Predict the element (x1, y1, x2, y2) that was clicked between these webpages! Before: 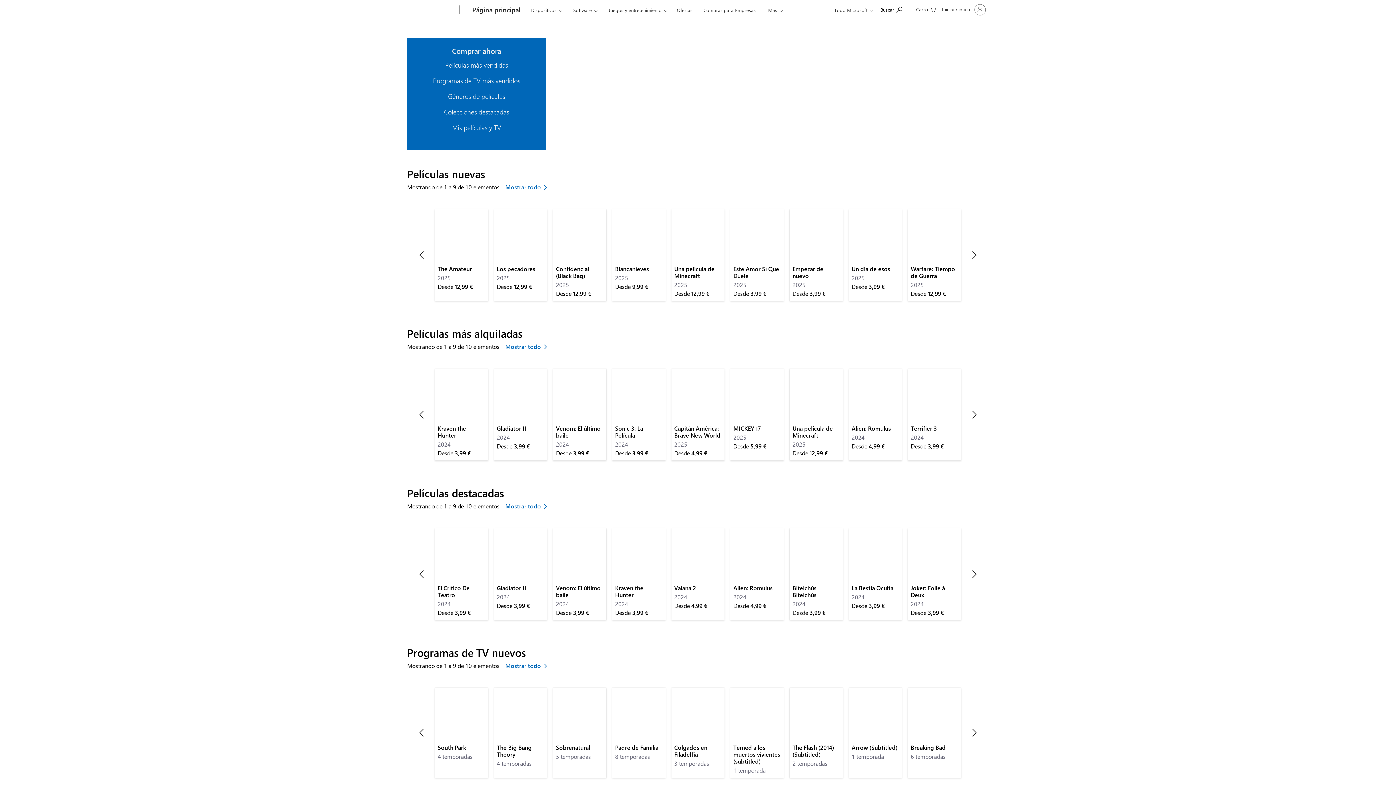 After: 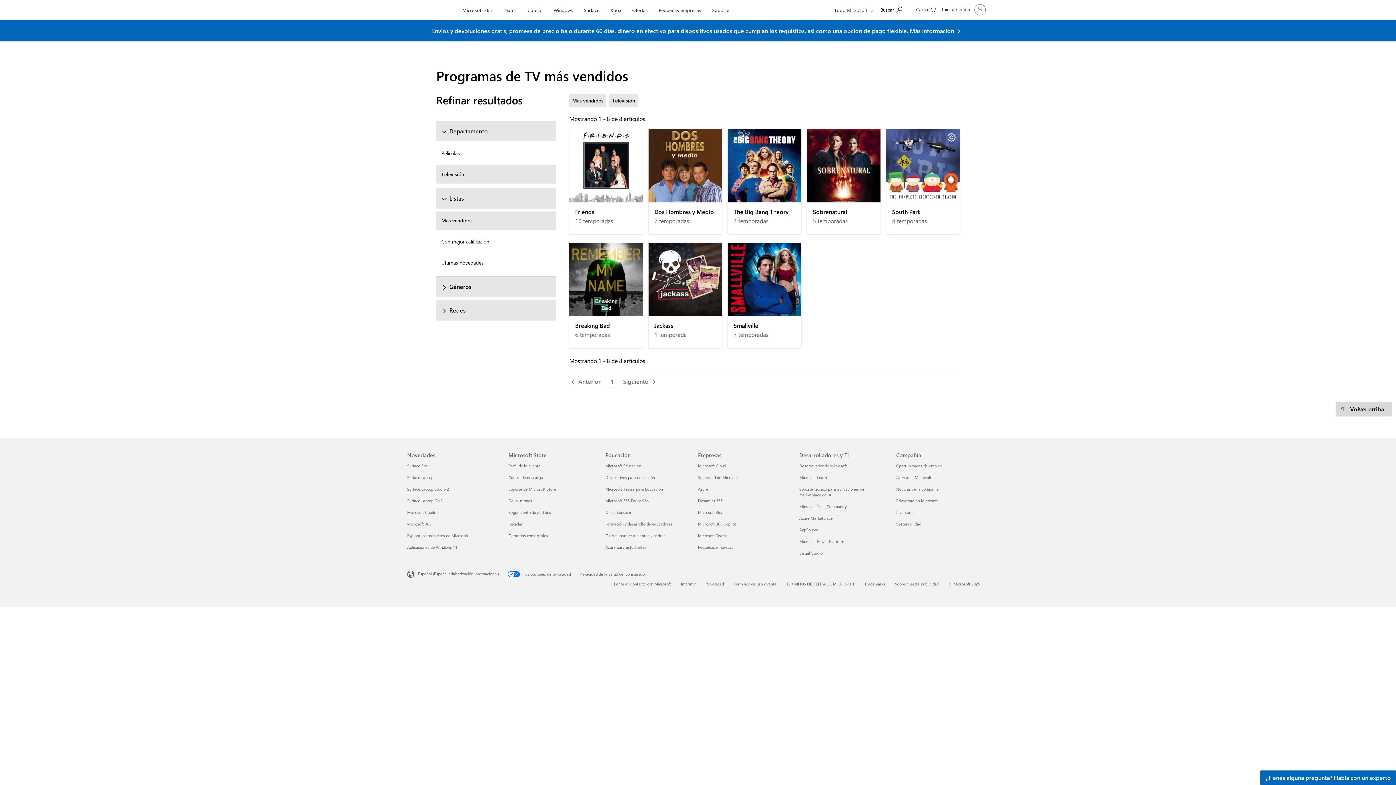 Action: bbox: (416, 73, 537, 88) label: Programas de TV más vendidos